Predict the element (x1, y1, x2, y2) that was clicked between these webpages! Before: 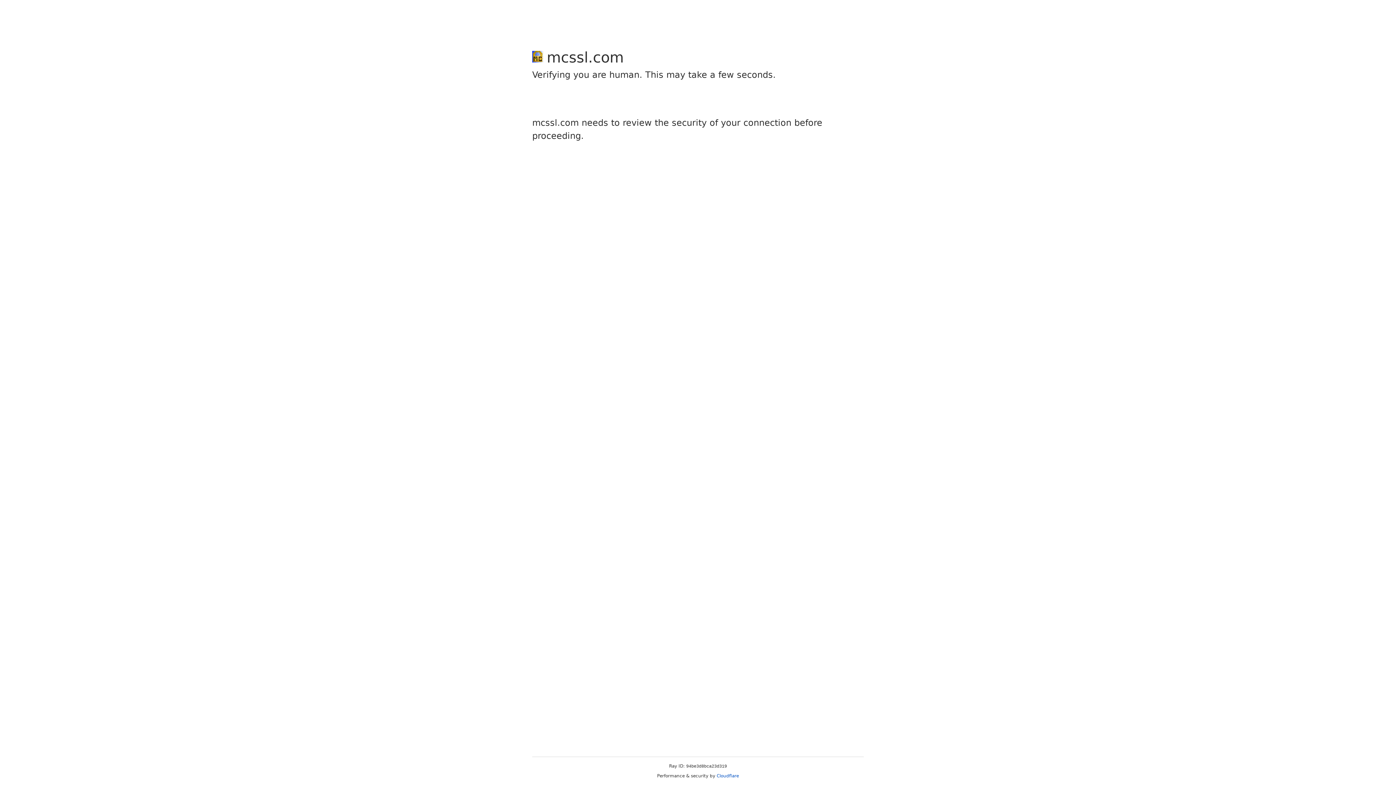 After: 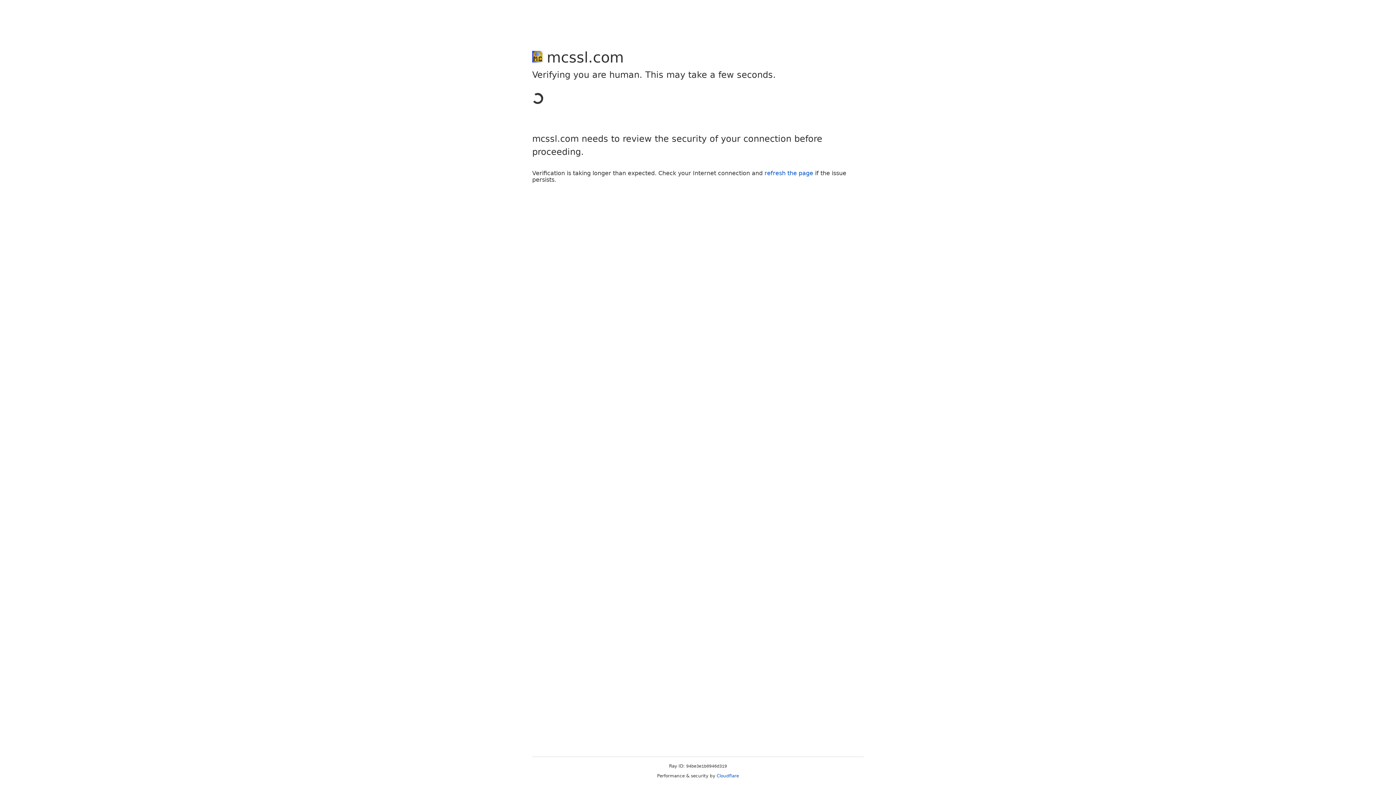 Action: label: Cloudflare bbox: (716, 773, 739, 778)